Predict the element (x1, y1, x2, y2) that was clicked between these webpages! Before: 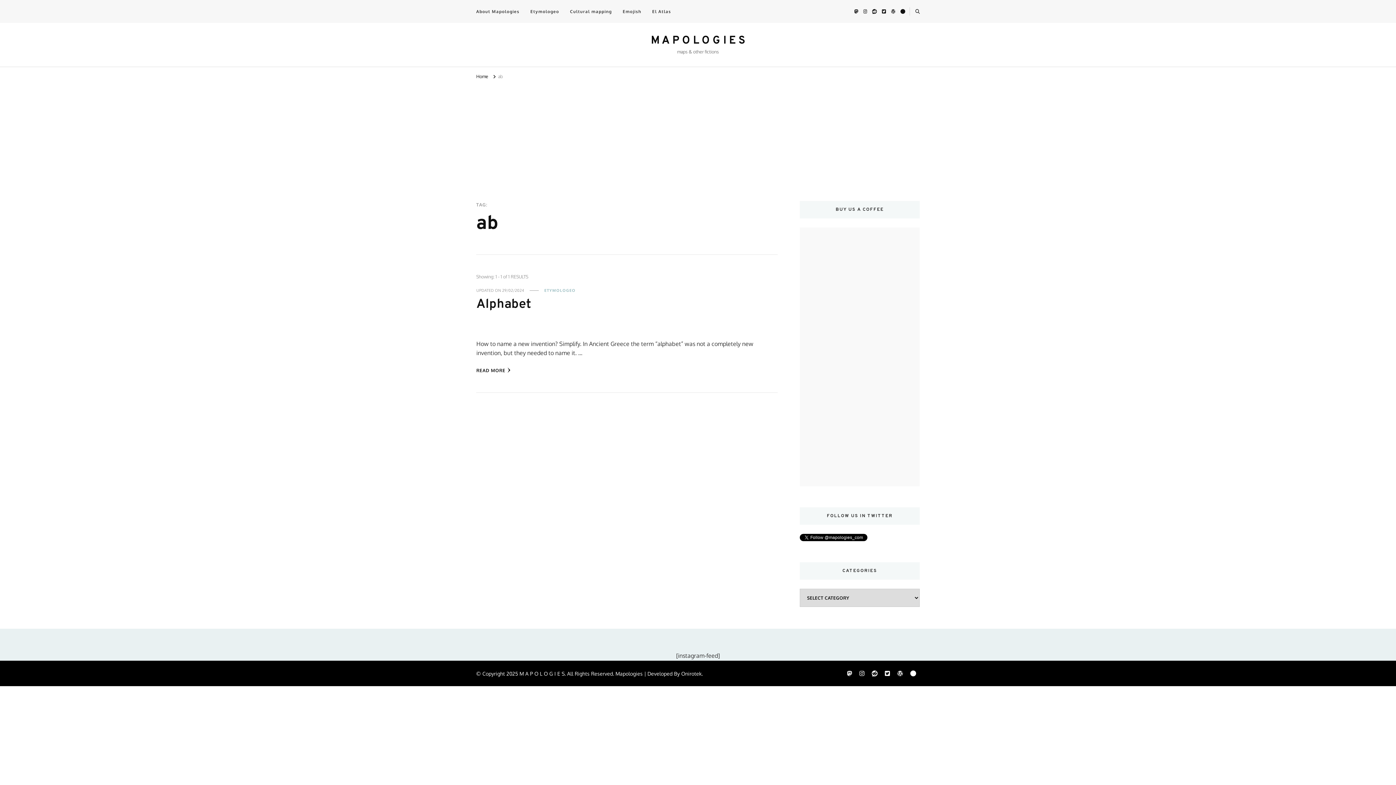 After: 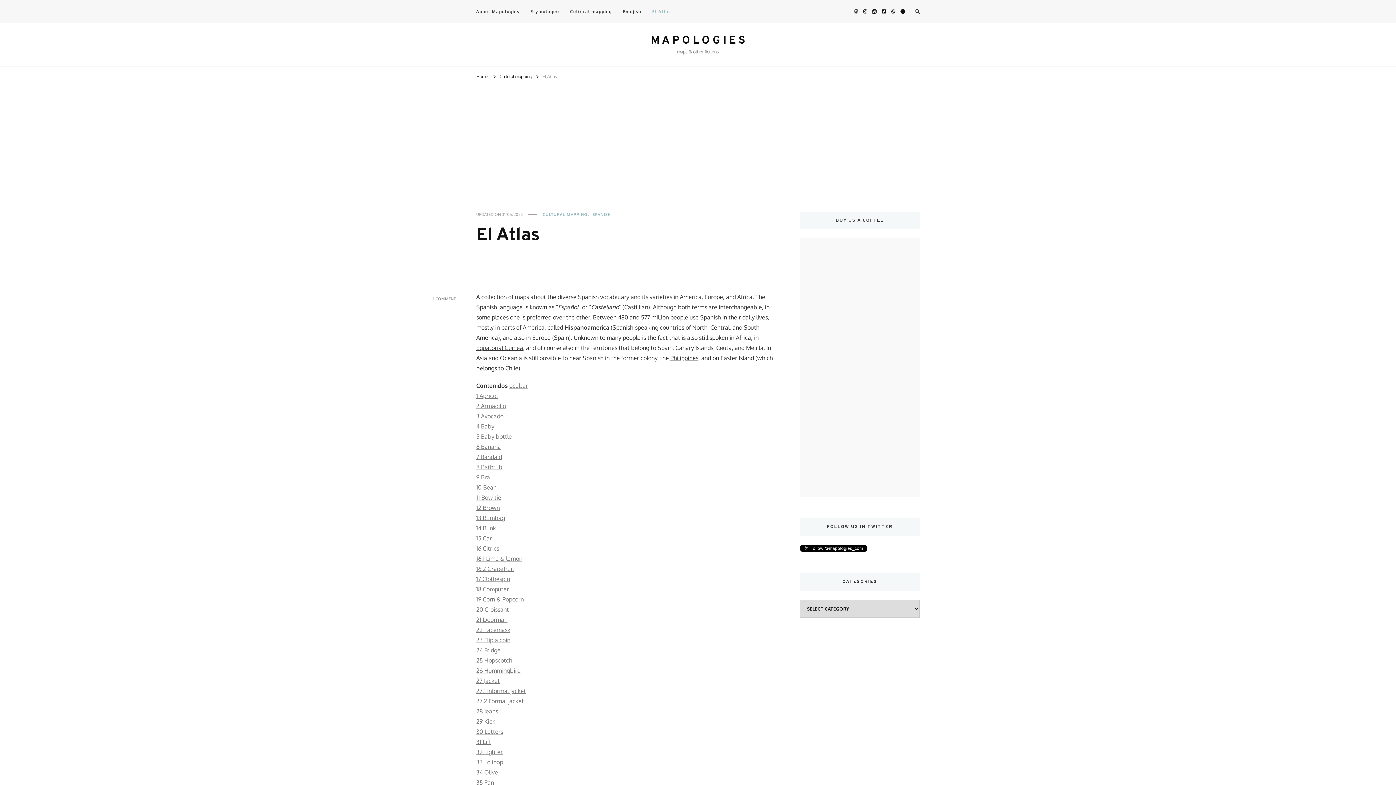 Action: bbox: (646, 6, 676, 16) label: El Atlas